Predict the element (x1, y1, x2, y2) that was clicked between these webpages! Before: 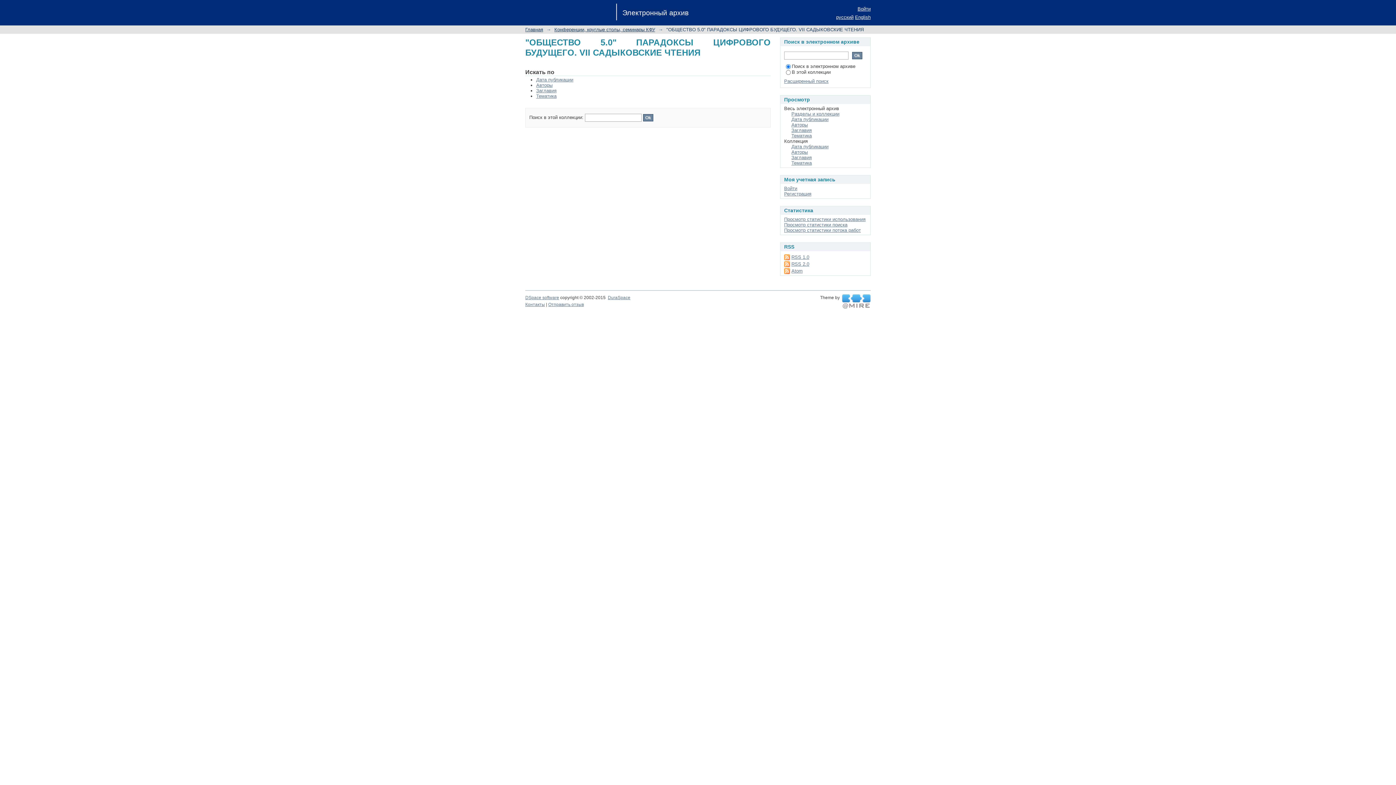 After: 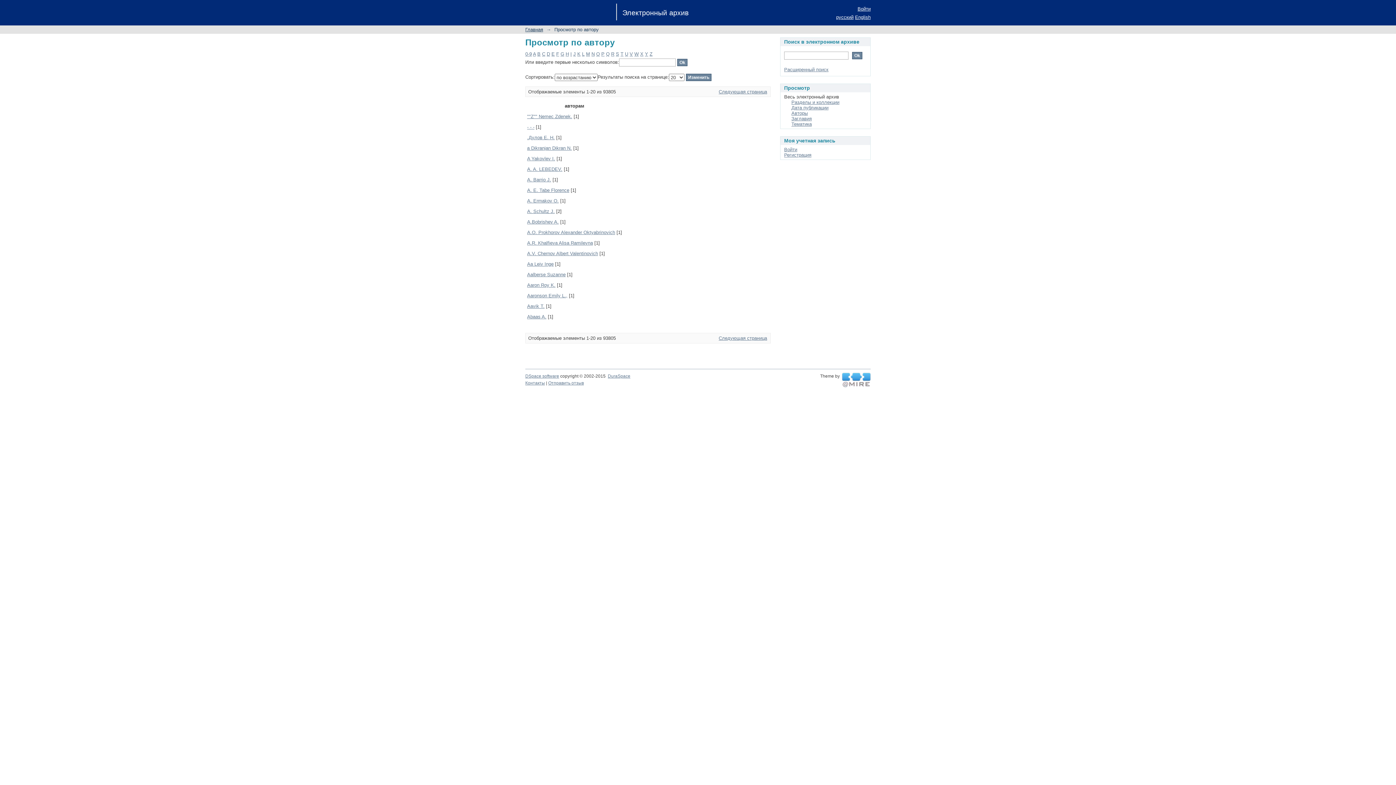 Action: label: Авторы bbox: (791, 122, 808, 127)